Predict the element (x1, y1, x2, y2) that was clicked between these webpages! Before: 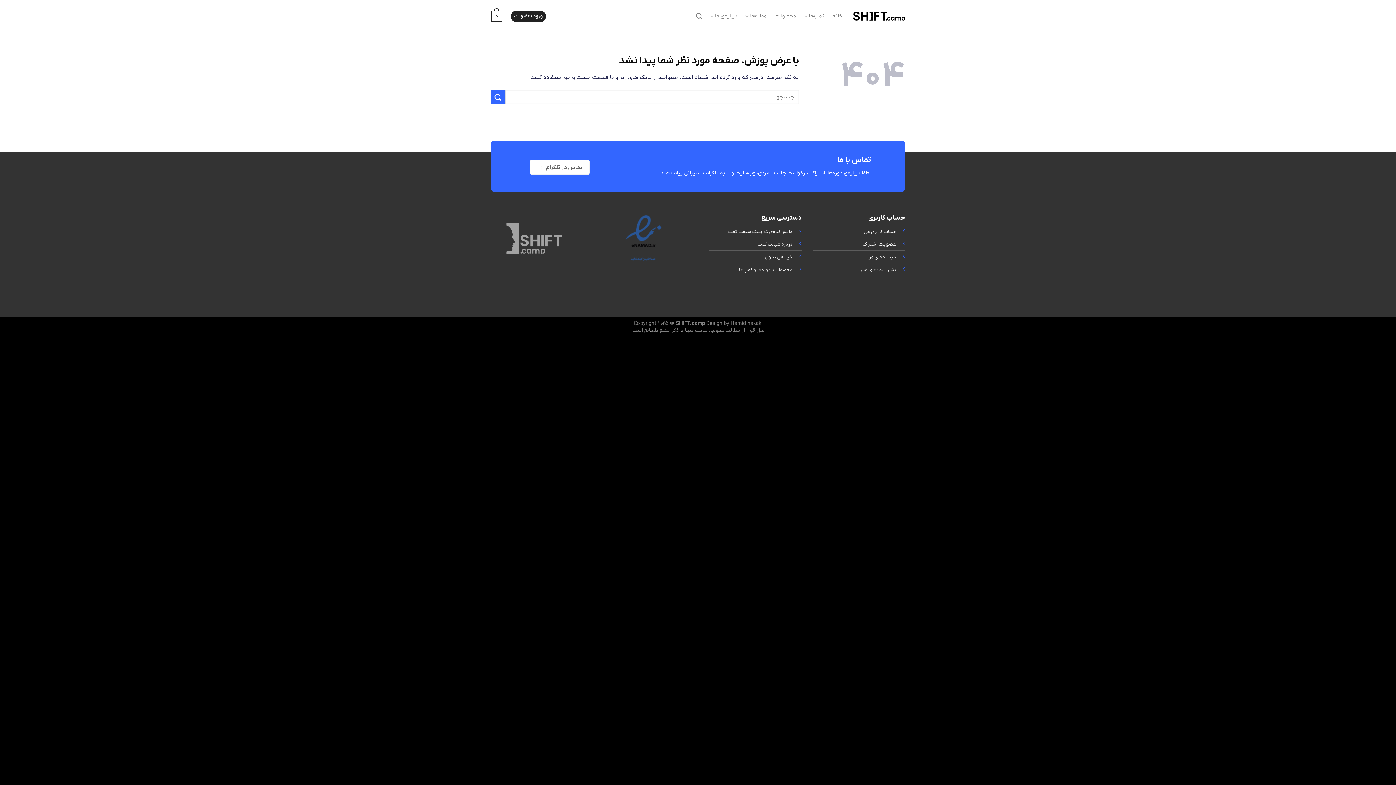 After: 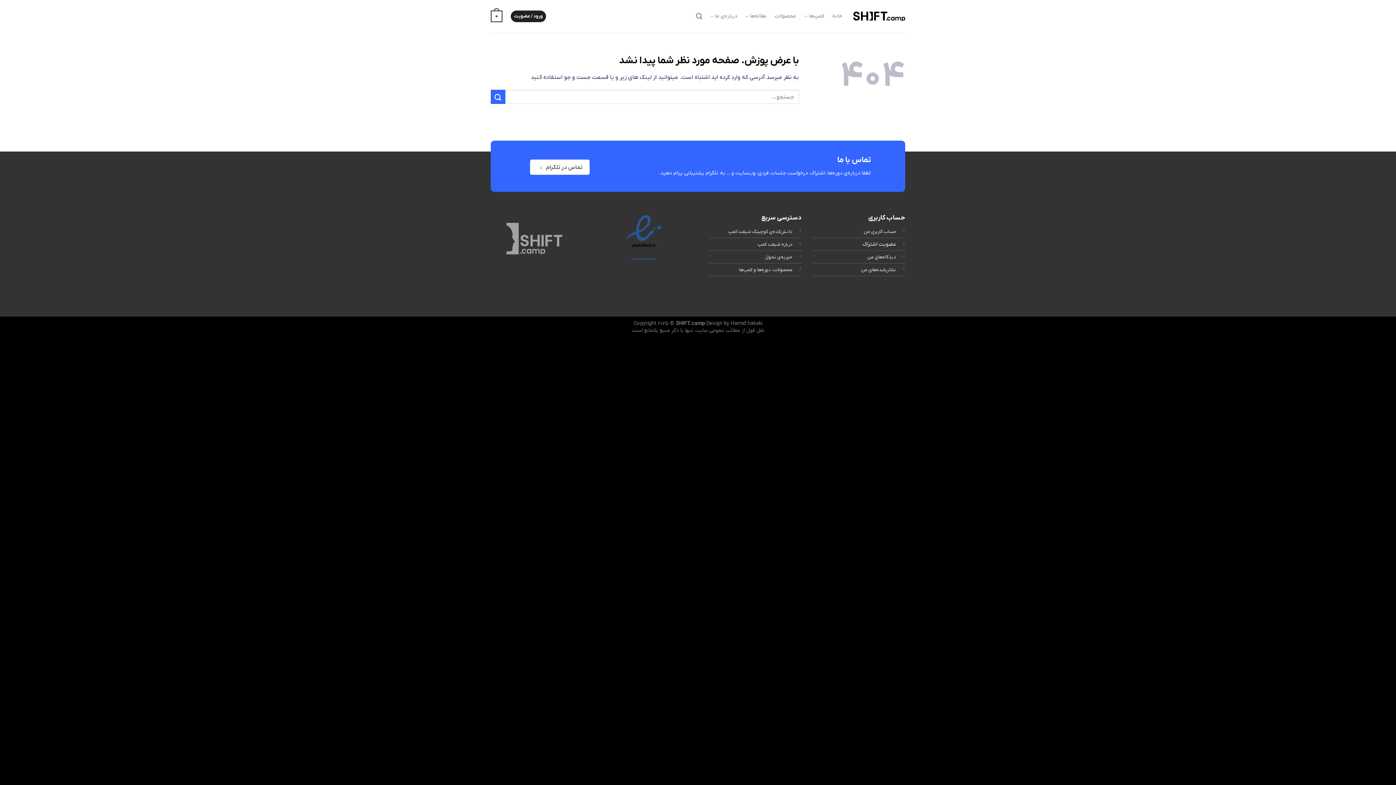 Action: label: عضویت اشتراک bbox: (862, 241, 896, 247)